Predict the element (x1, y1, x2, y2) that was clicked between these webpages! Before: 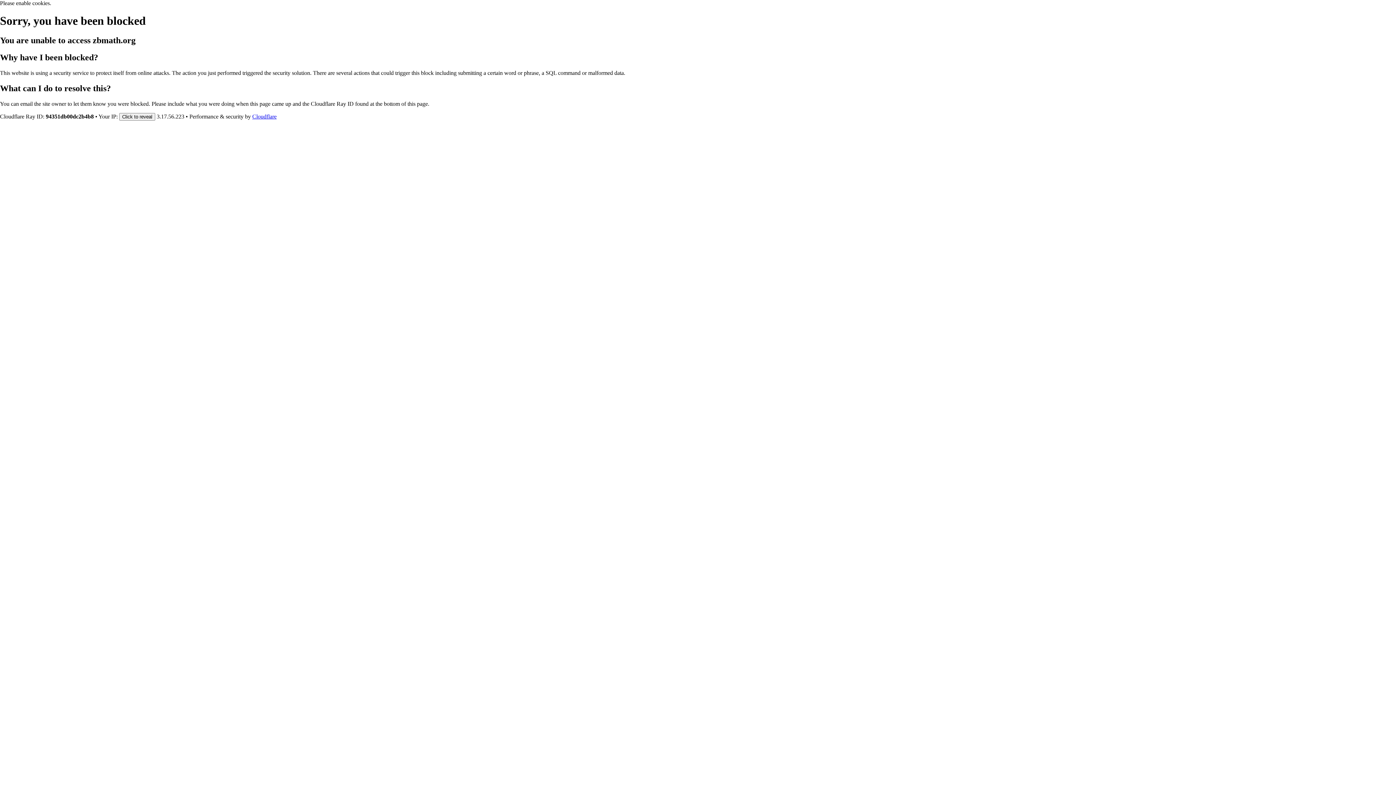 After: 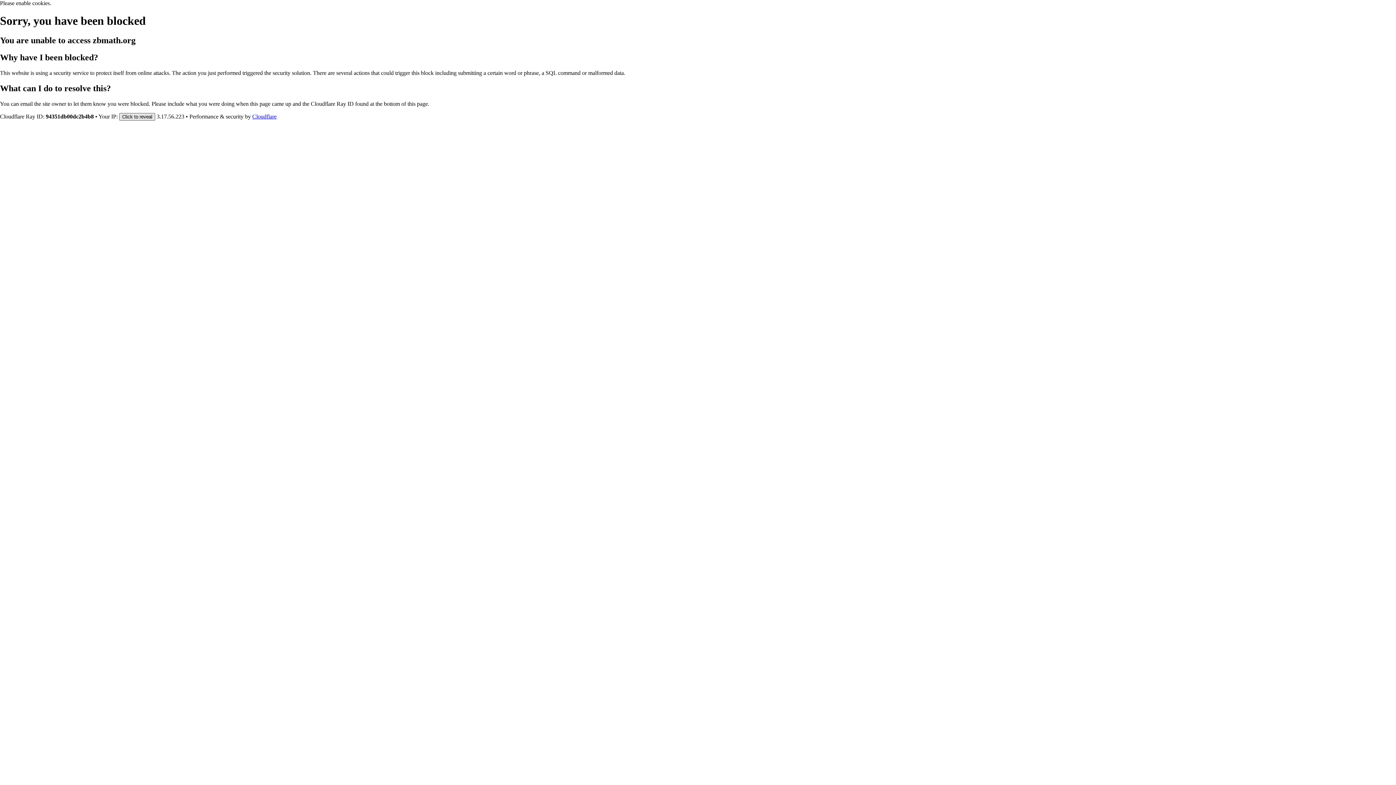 Action: bbox: (119, 112, 155, 120) label: Click to reveal